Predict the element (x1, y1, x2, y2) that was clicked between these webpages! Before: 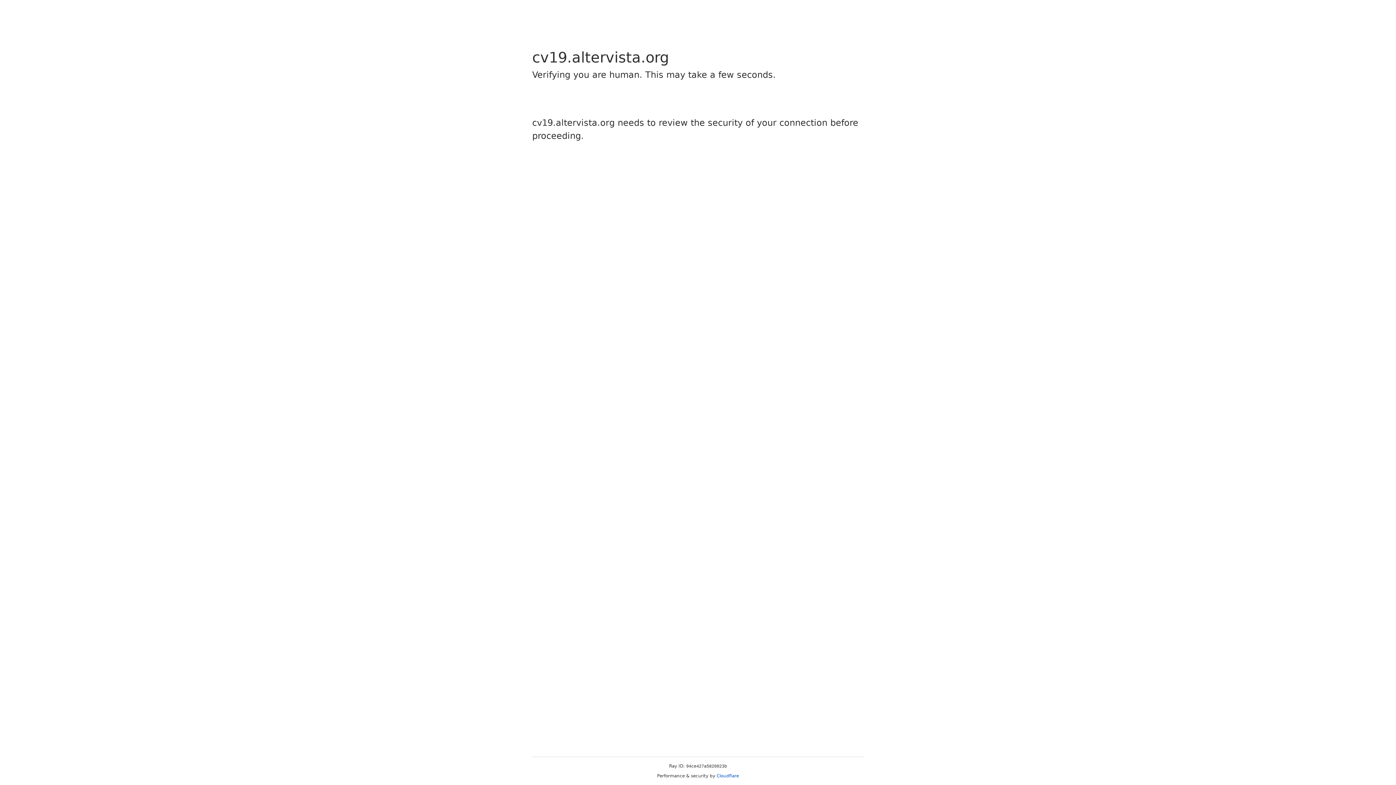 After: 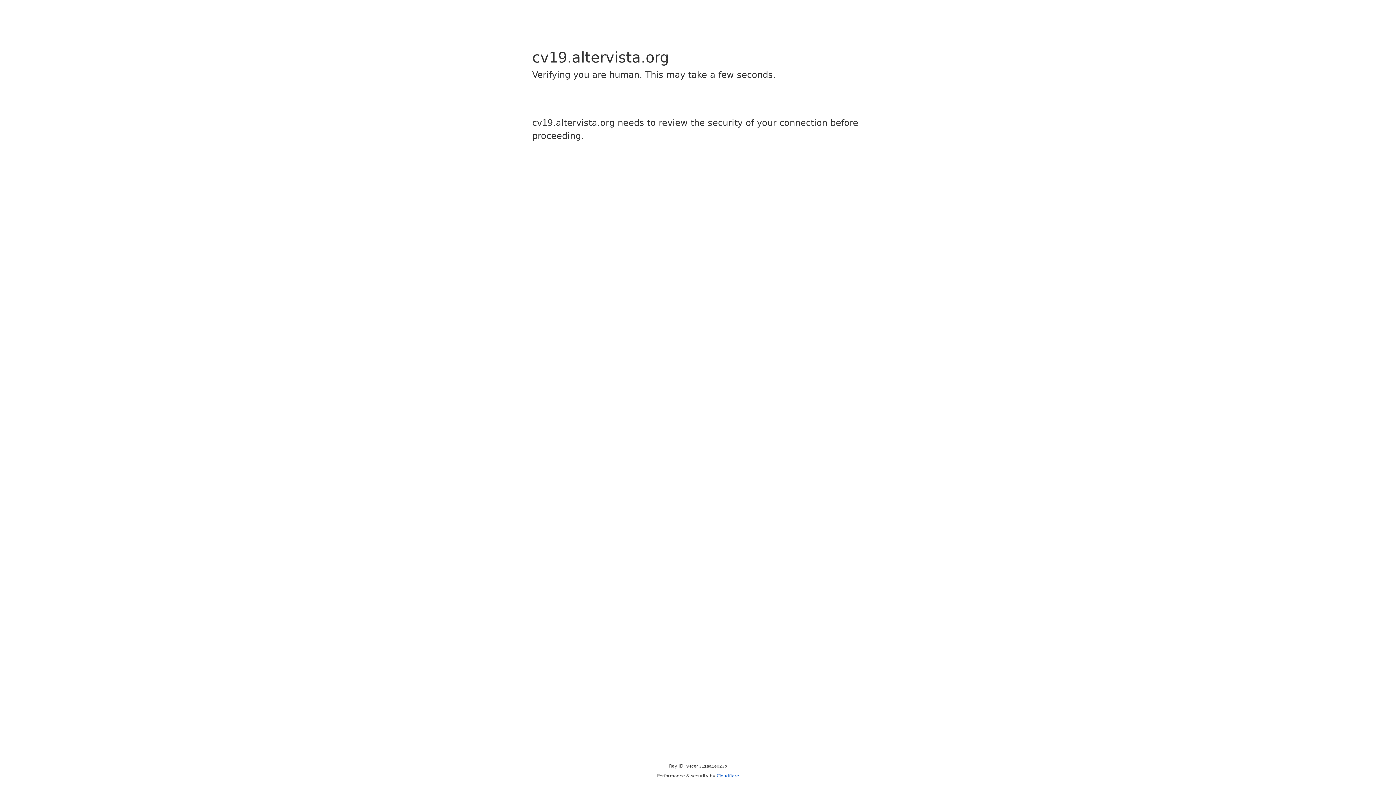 Action: bbox: (716, 773, 739, 778) label: Cloudflare